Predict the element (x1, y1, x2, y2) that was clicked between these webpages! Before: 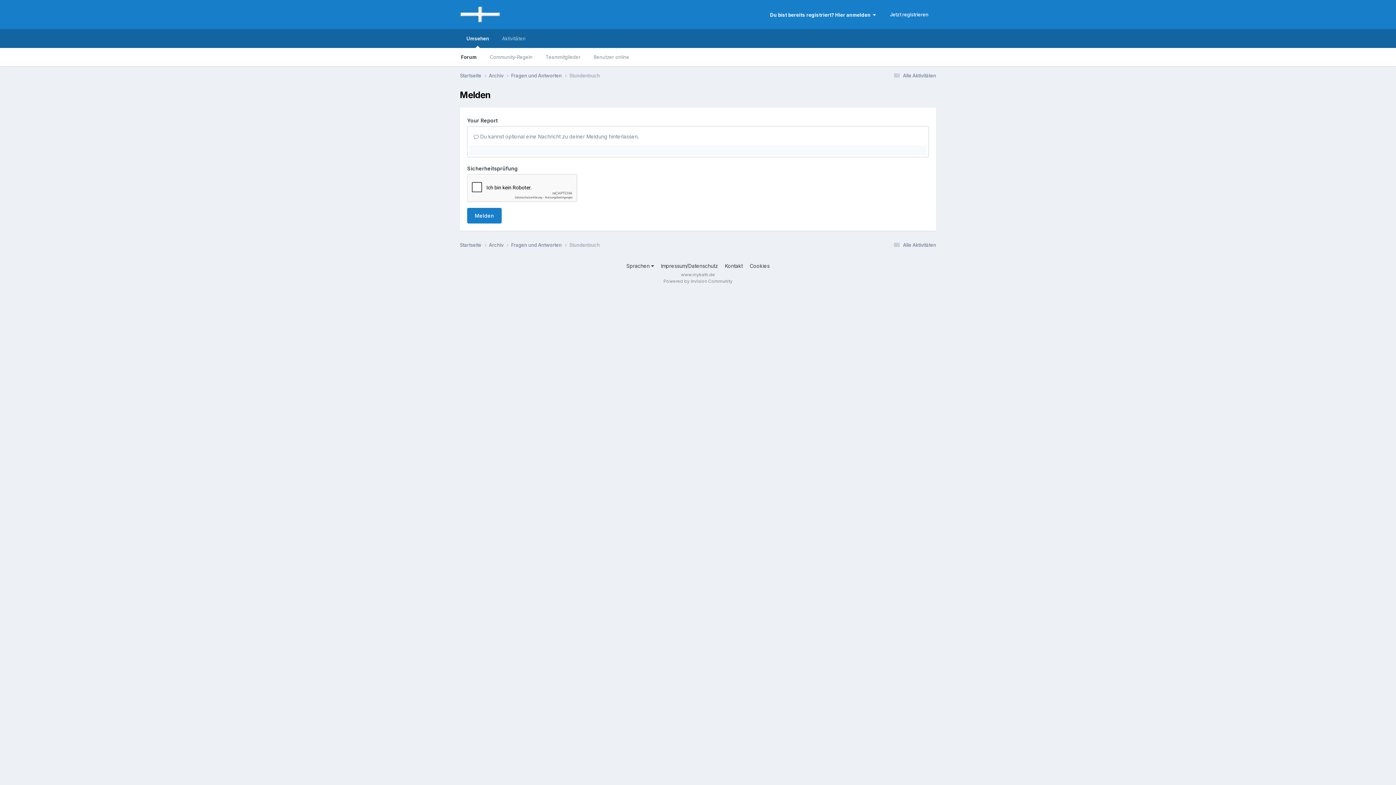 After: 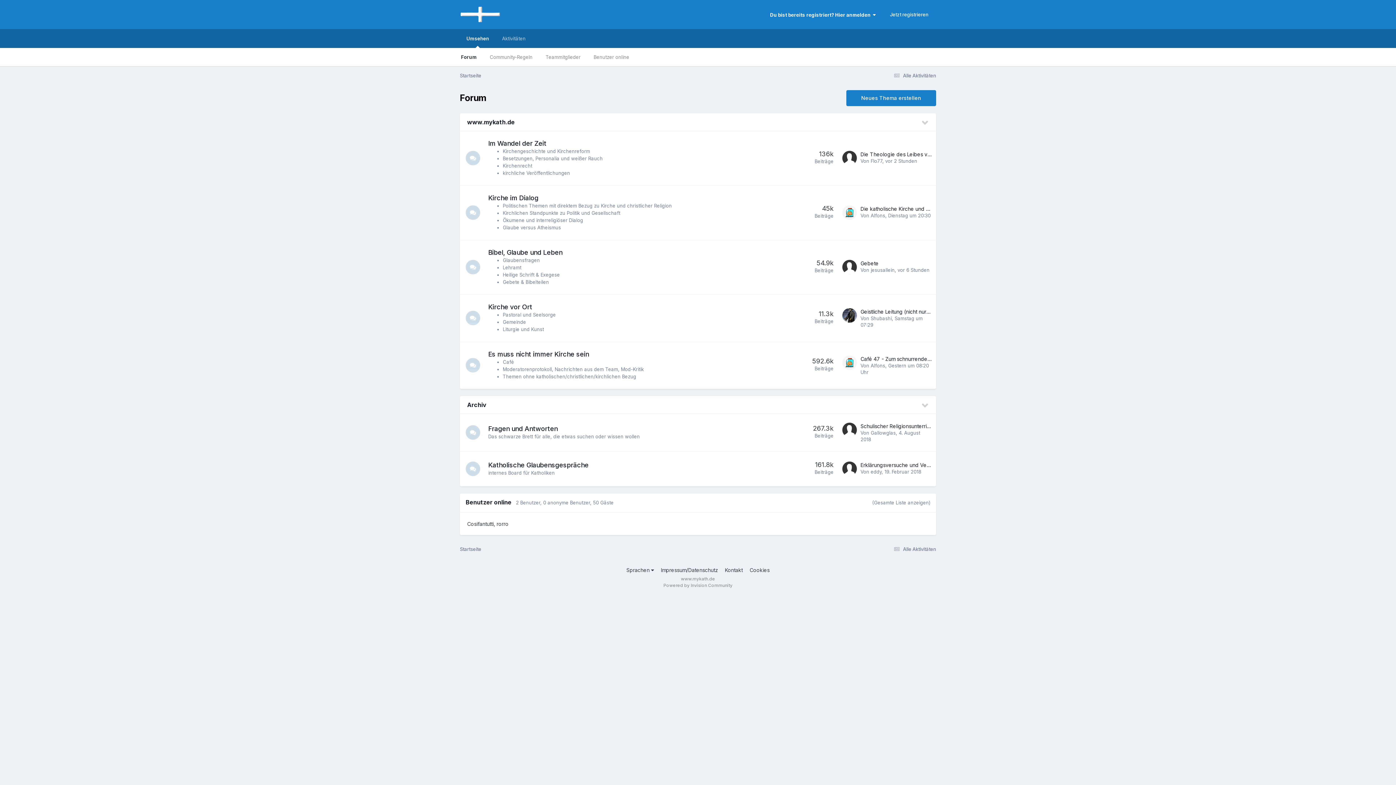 Action: bbox: (454, 48, 483, 66) label: Forum